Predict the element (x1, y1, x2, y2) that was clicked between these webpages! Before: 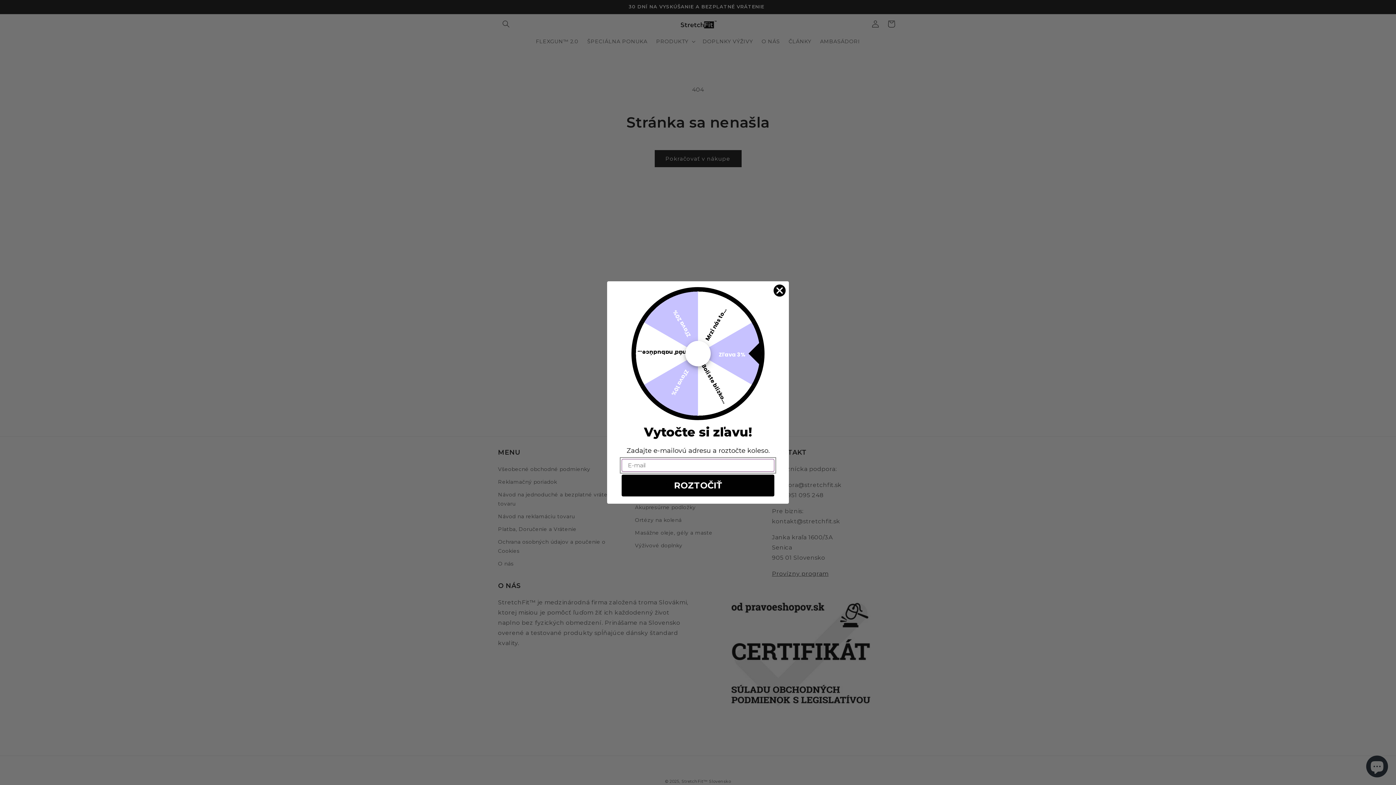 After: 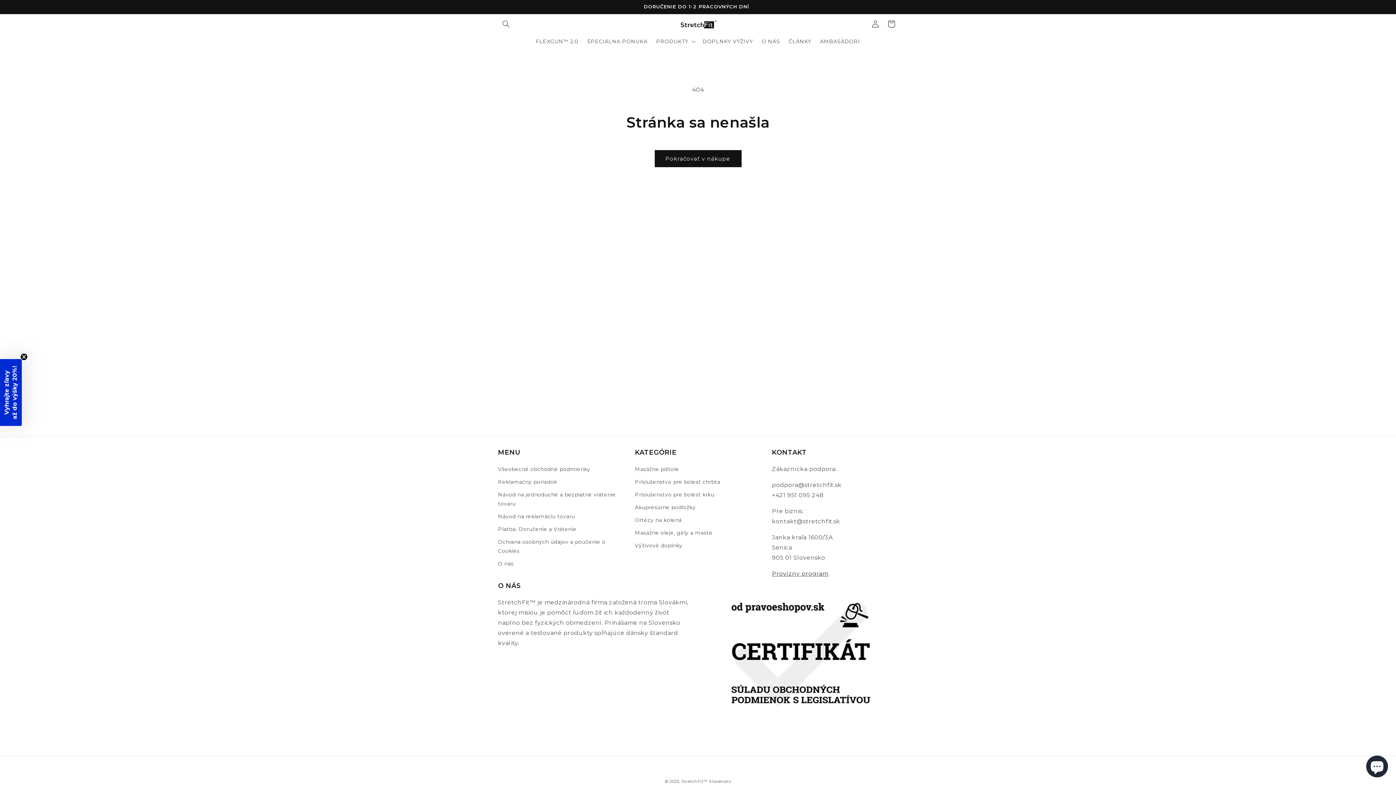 Action: bbox: (773, 284, 786, 297) label: Close dialog